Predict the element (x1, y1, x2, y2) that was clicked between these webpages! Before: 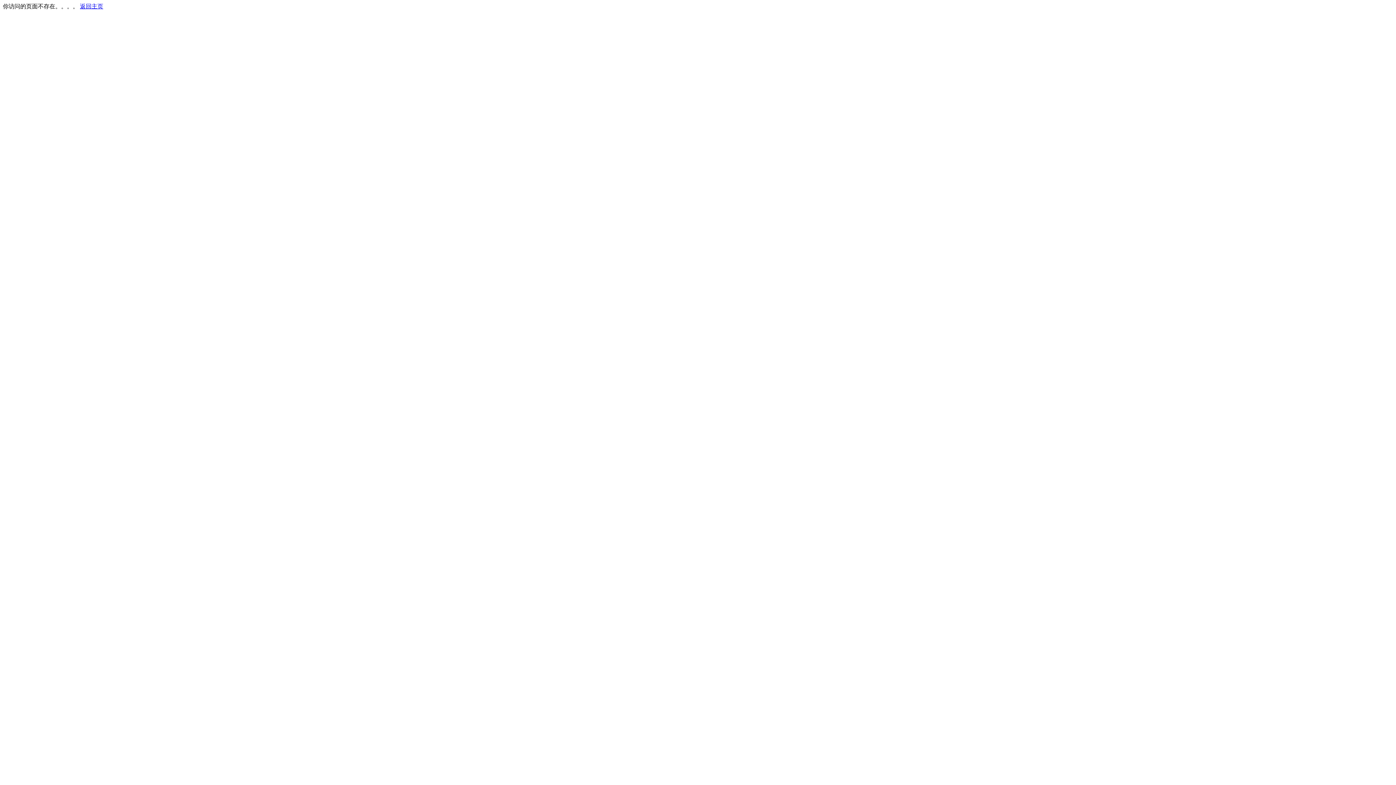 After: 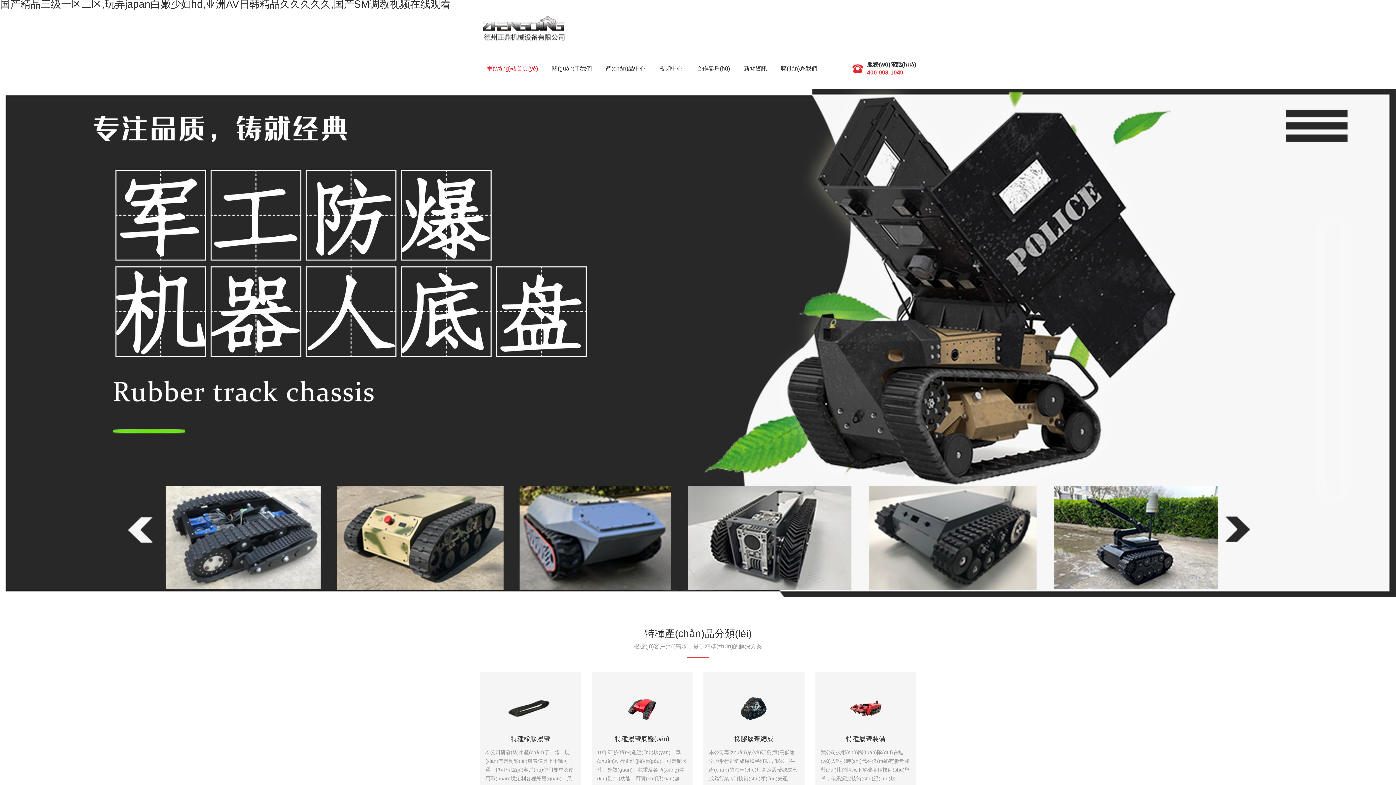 Action: label: 返回主页 bbox: (80, 3, 103, 9)